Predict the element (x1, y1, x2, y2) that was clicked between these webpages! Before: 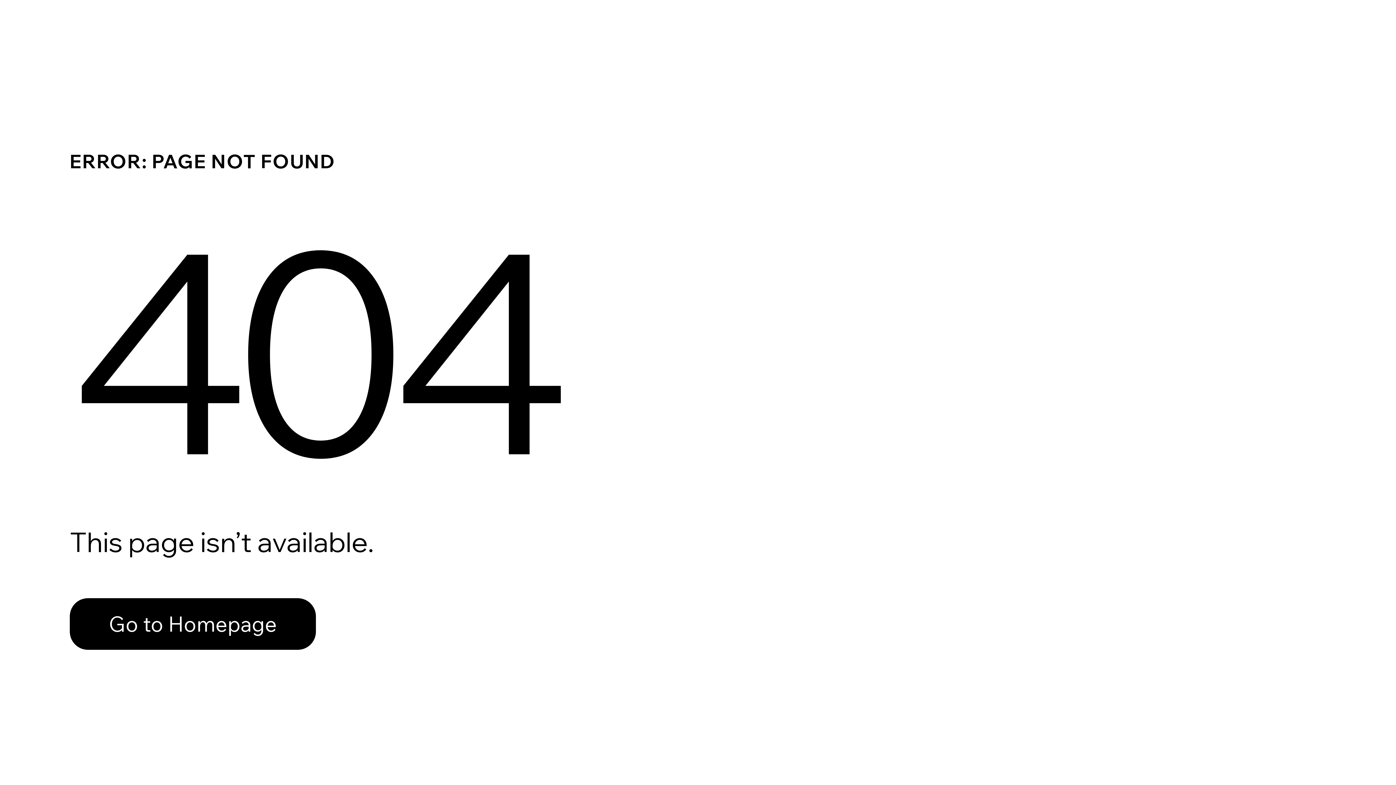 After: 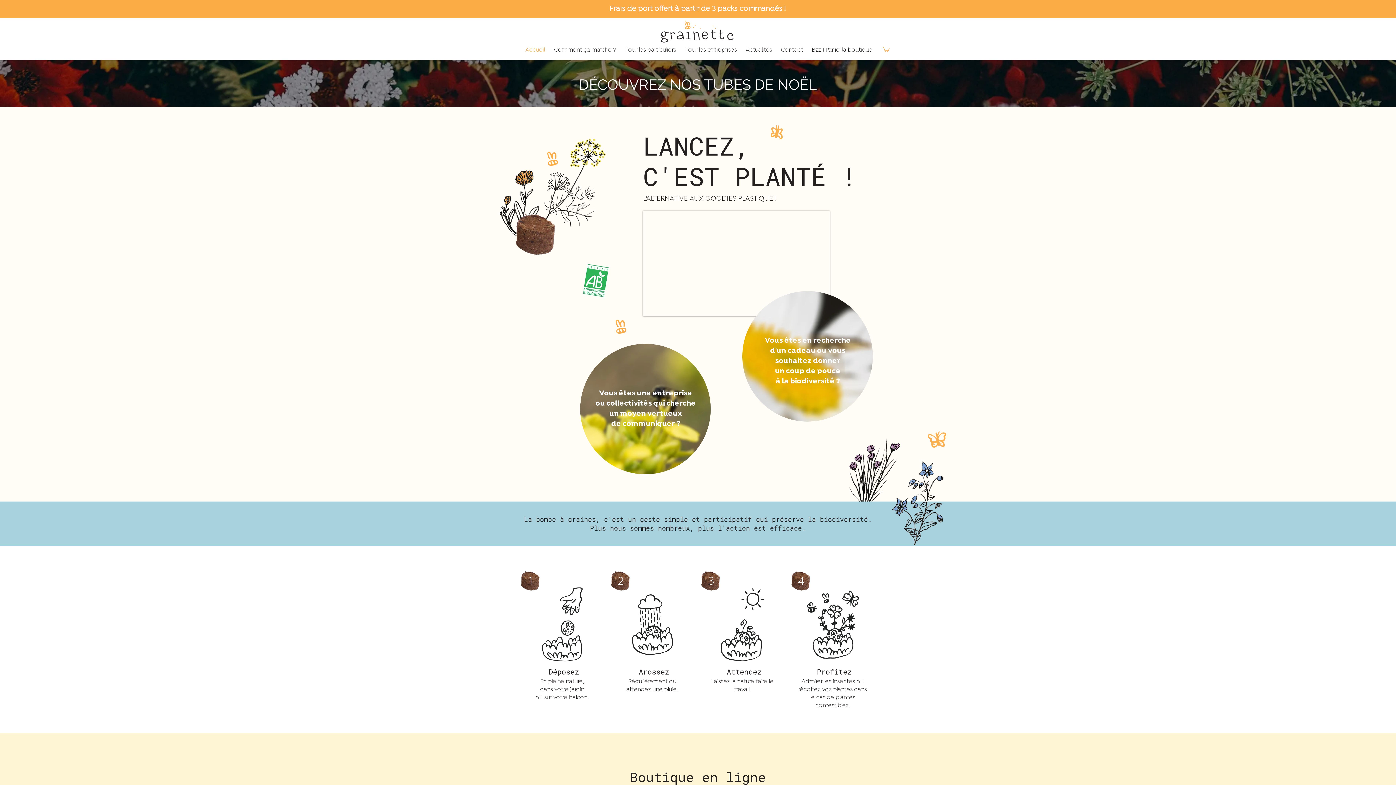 Action: bbox: (69, 598, 316, 650) label: Go to Homepage